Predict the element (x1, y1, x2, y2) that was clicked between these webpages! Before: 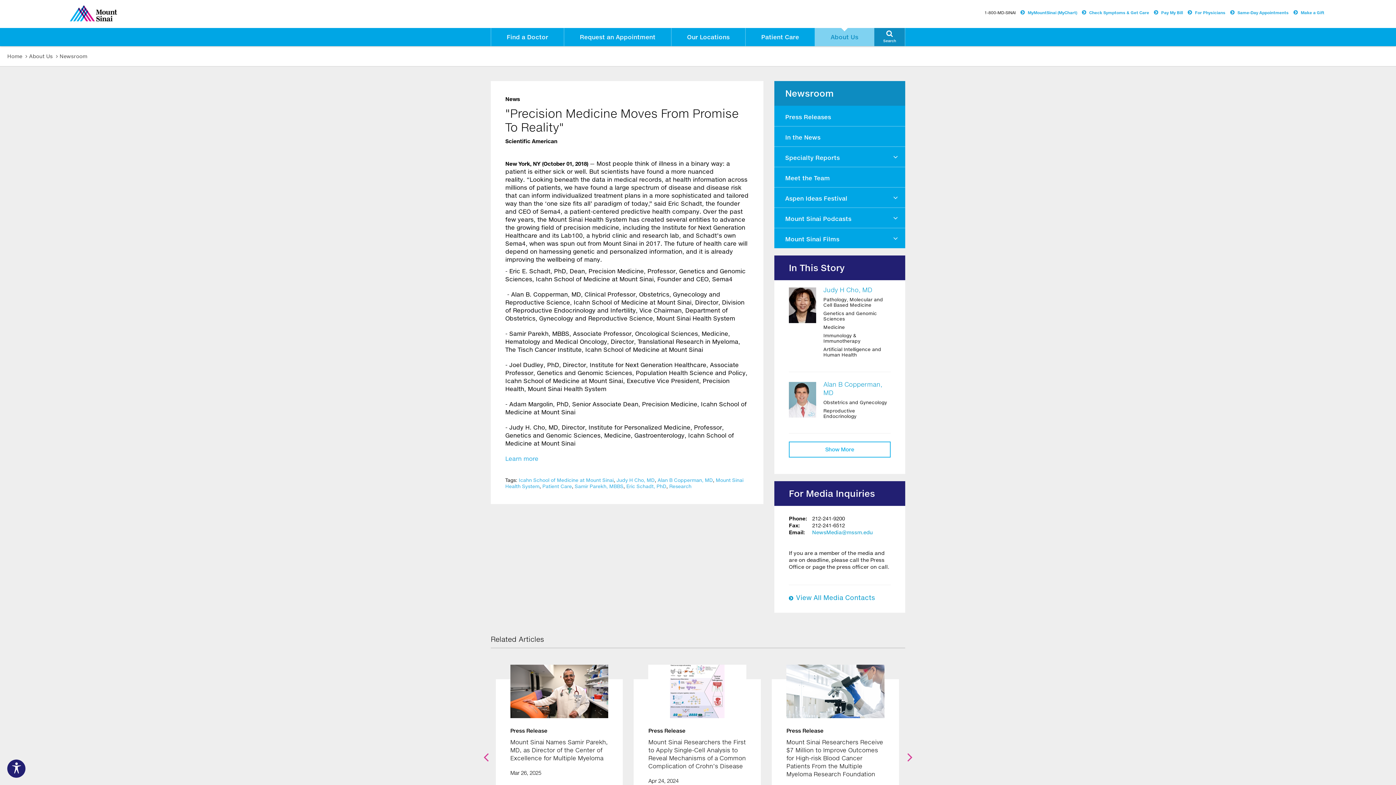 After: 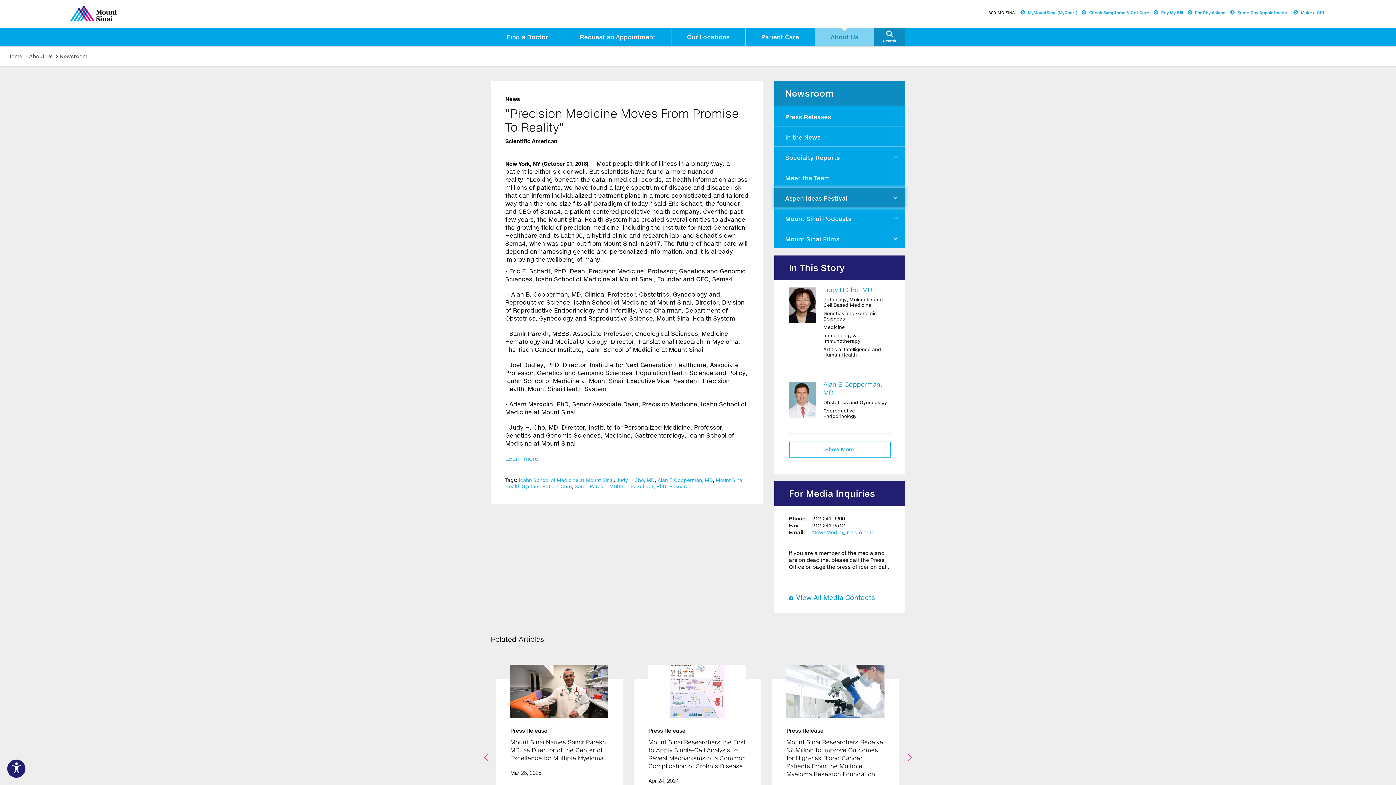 Action: label: To make this website accessible to screen reader, press combination of alt and 1 keys.
  To stop getting this message, press the combination of alt and 2 keys. bbox: (774, 187, 905, 207)